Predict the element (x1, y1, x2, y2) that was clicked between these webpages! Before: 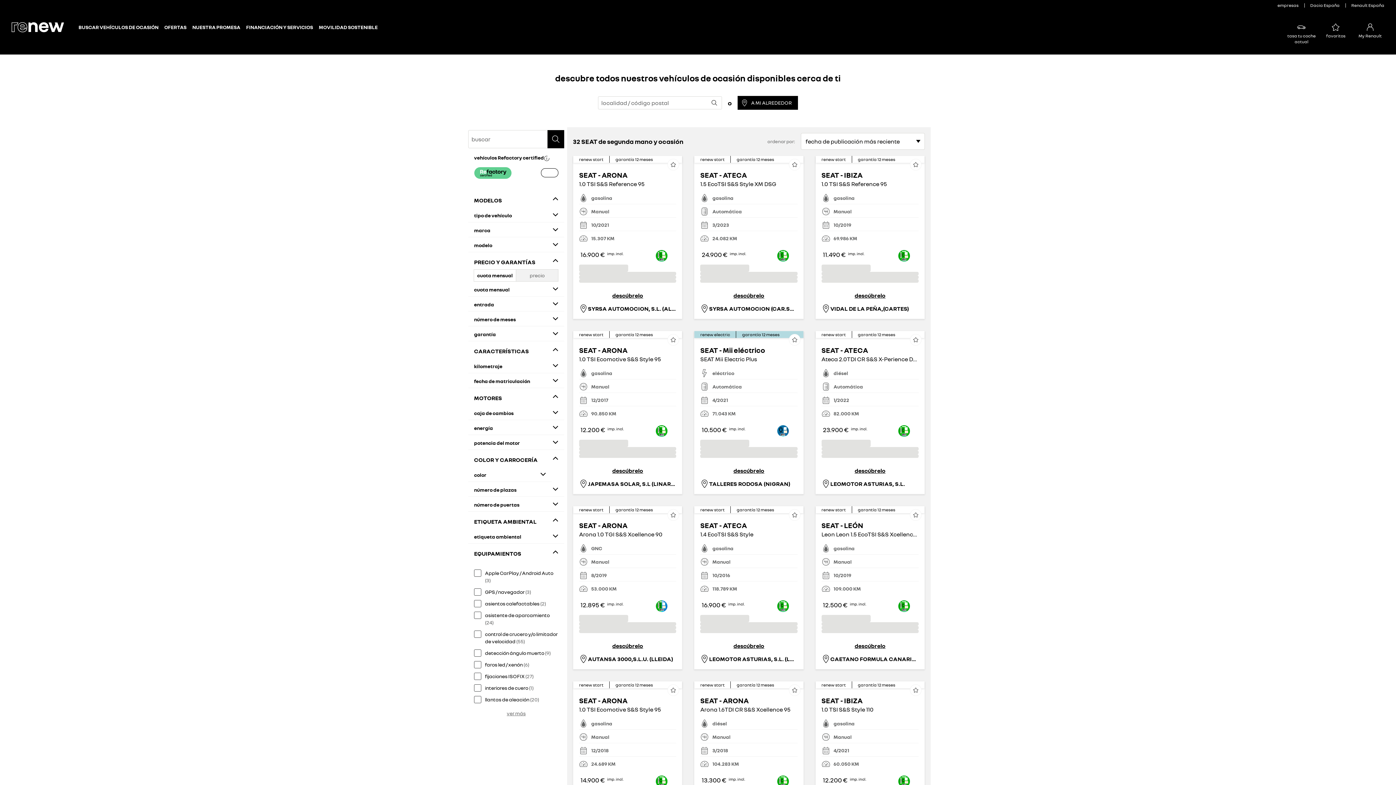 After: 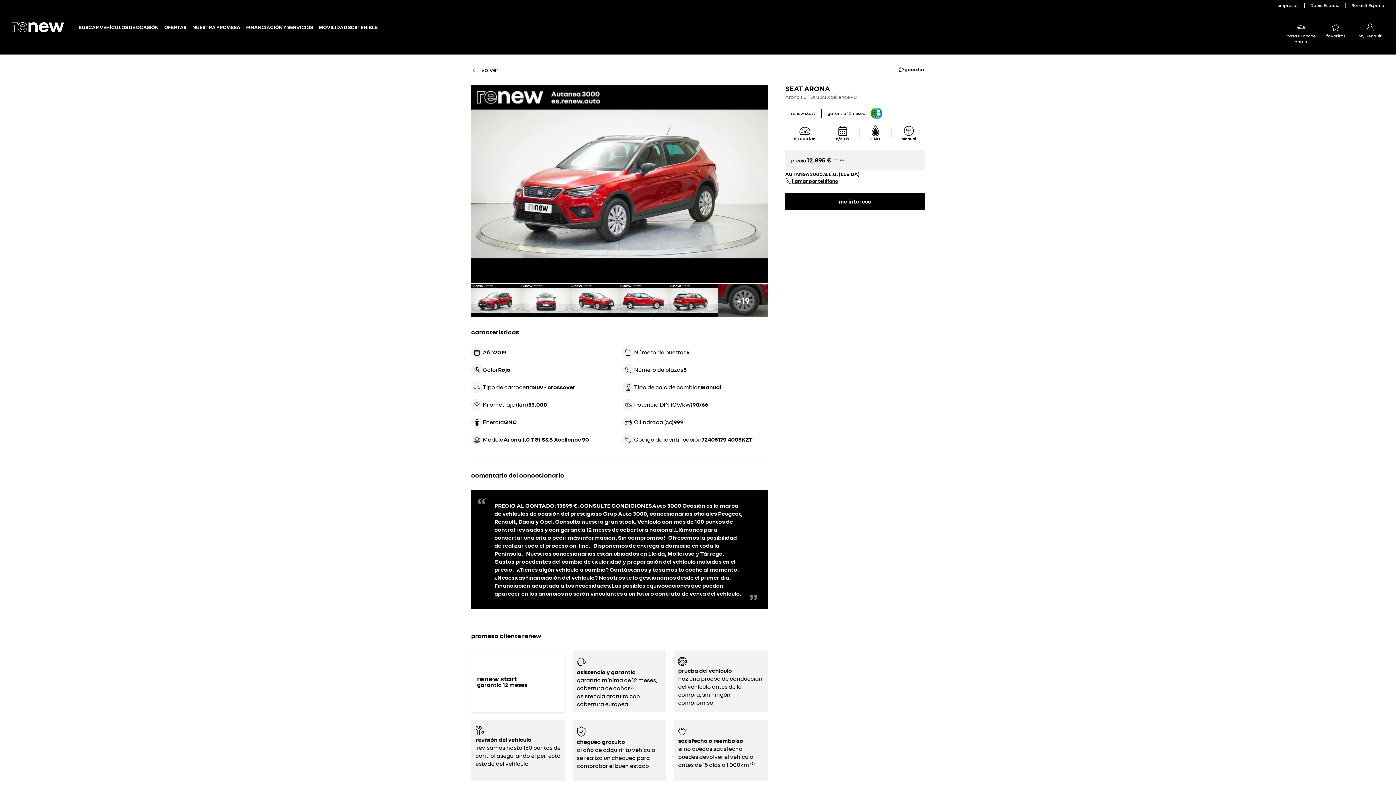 Action: label: SEAT - ARONA

Arona 1.0 TGI S&S Xcellence 90

GNC
Manual
8/2019
53.000 KM bbox: (573, 513, 682, 600)